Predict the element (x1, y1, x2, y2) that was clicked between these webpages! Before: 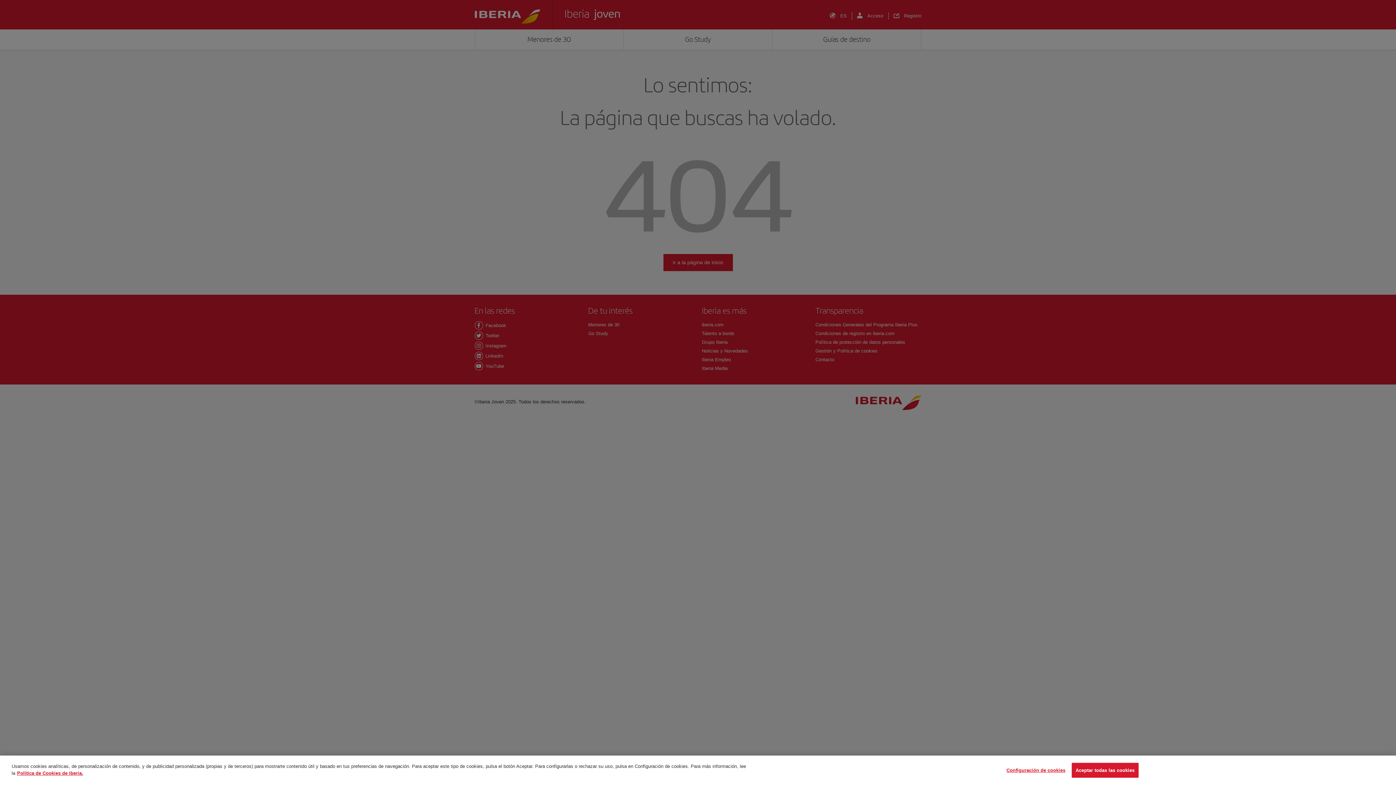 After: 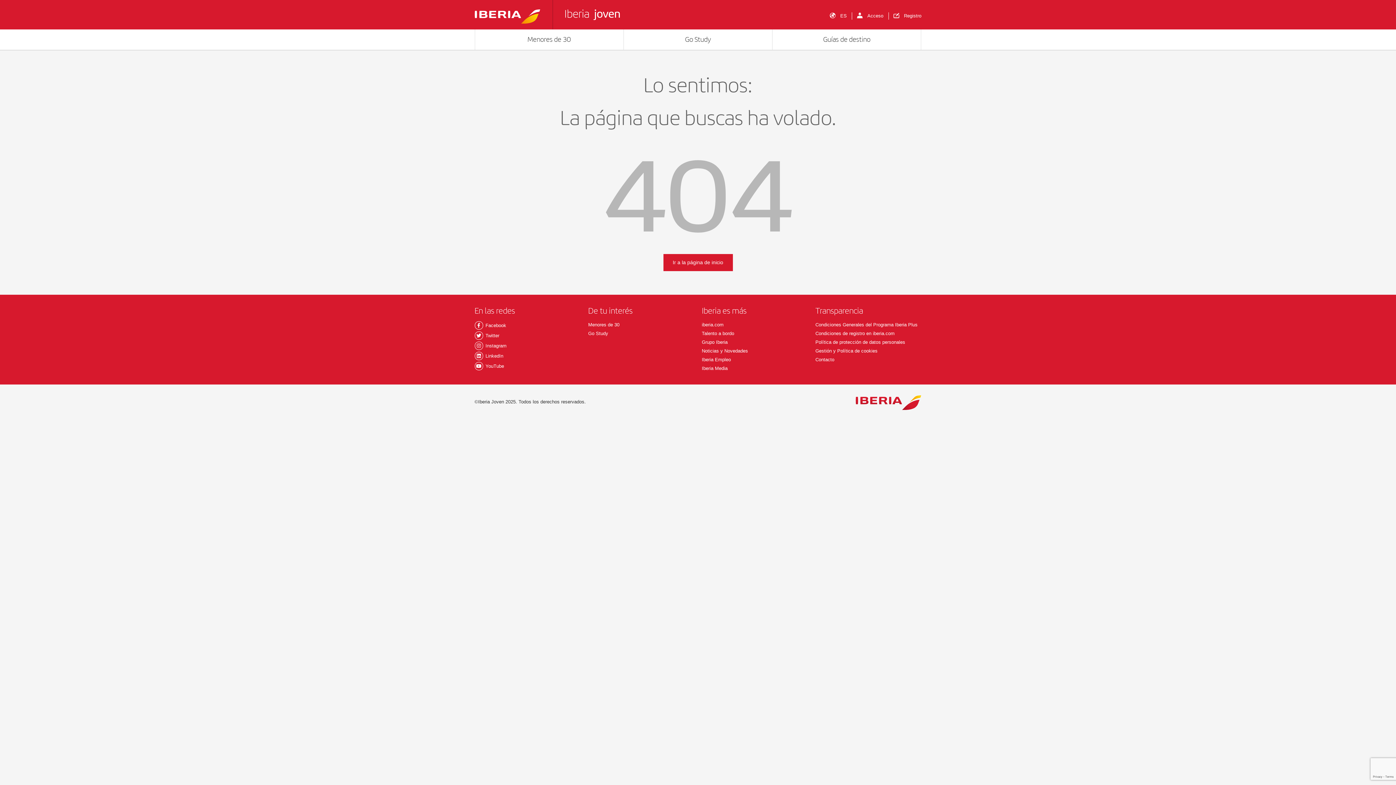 Action: label: Aceptar todas las cookies bbox: (1071, 763, 1138, 778)